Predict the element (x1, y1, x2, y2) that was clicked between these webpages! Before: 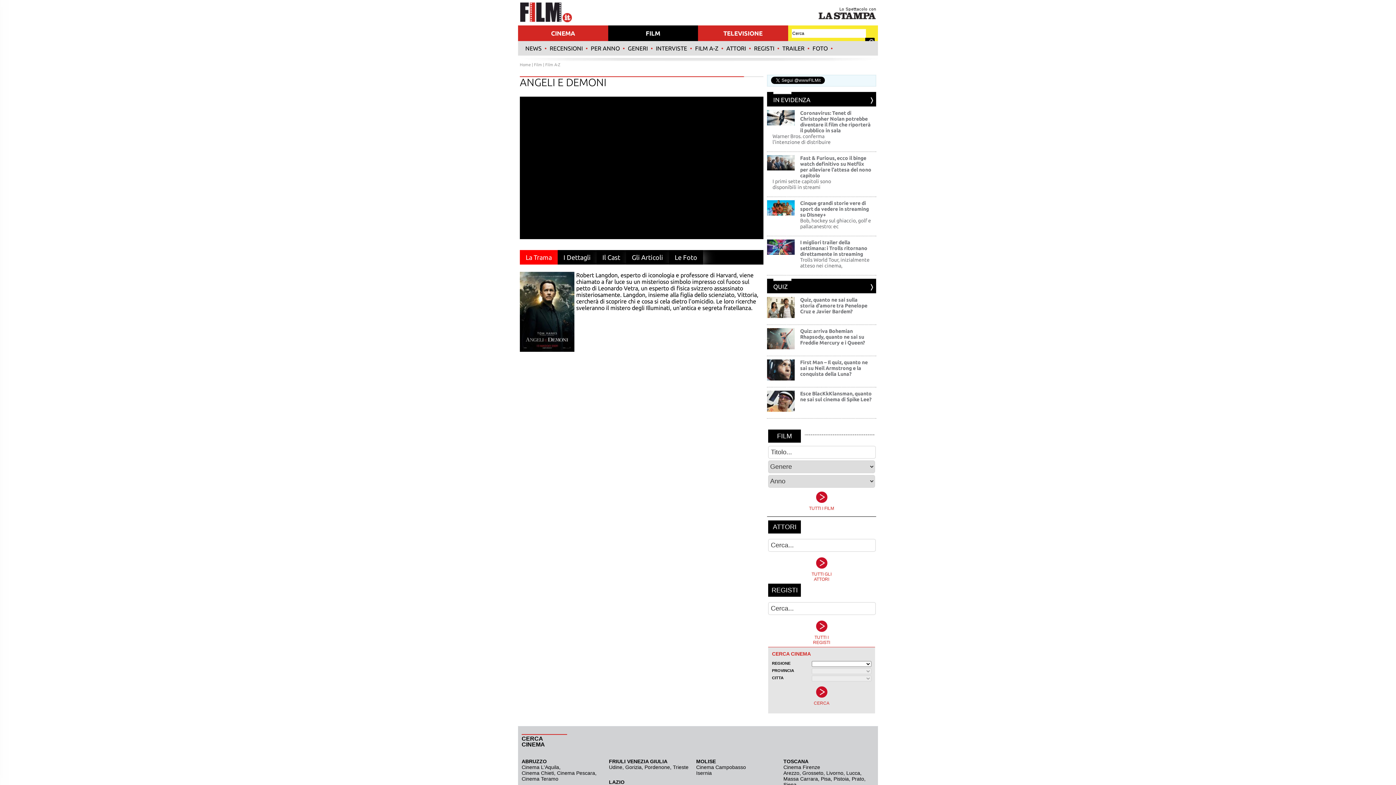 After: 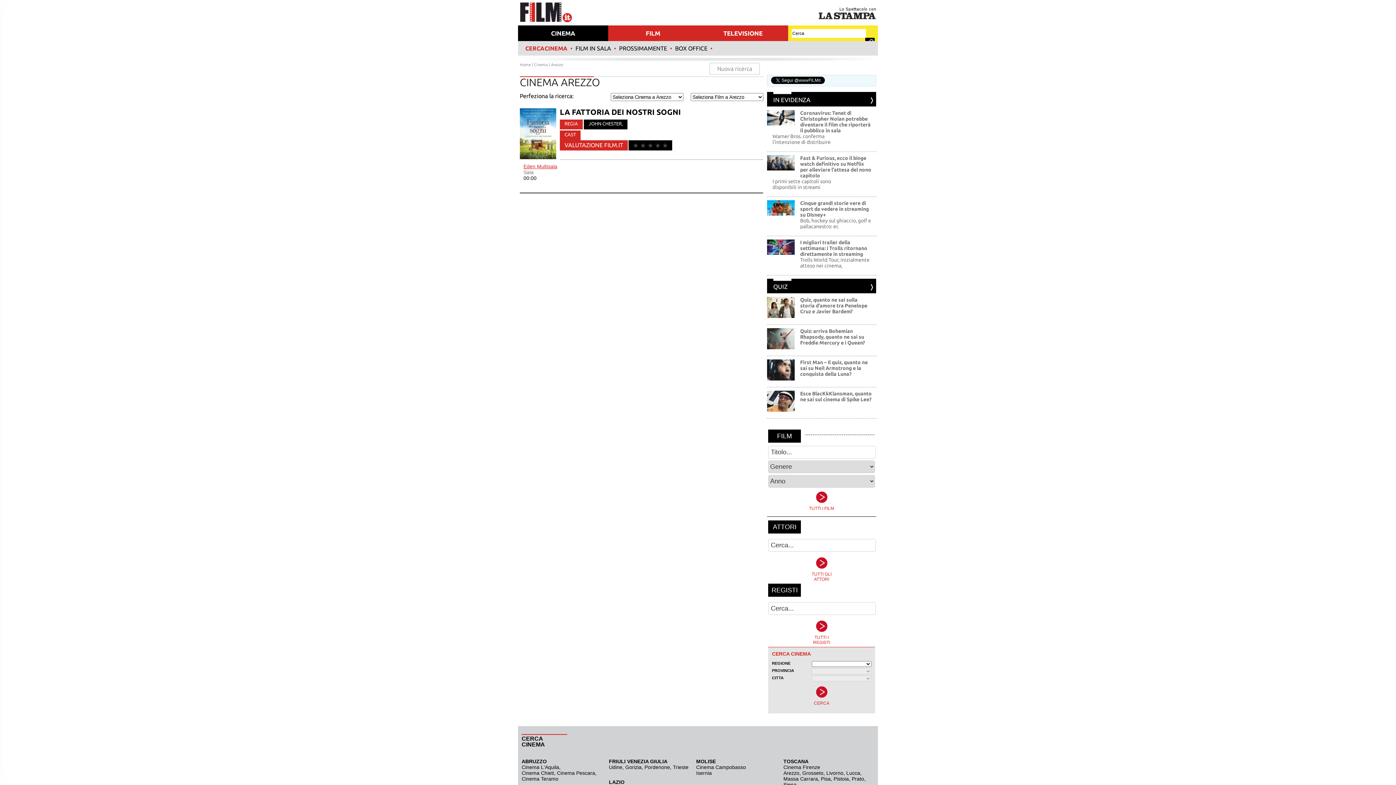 Action: bbox: (783, 770, 799, 776) label: Arezzo